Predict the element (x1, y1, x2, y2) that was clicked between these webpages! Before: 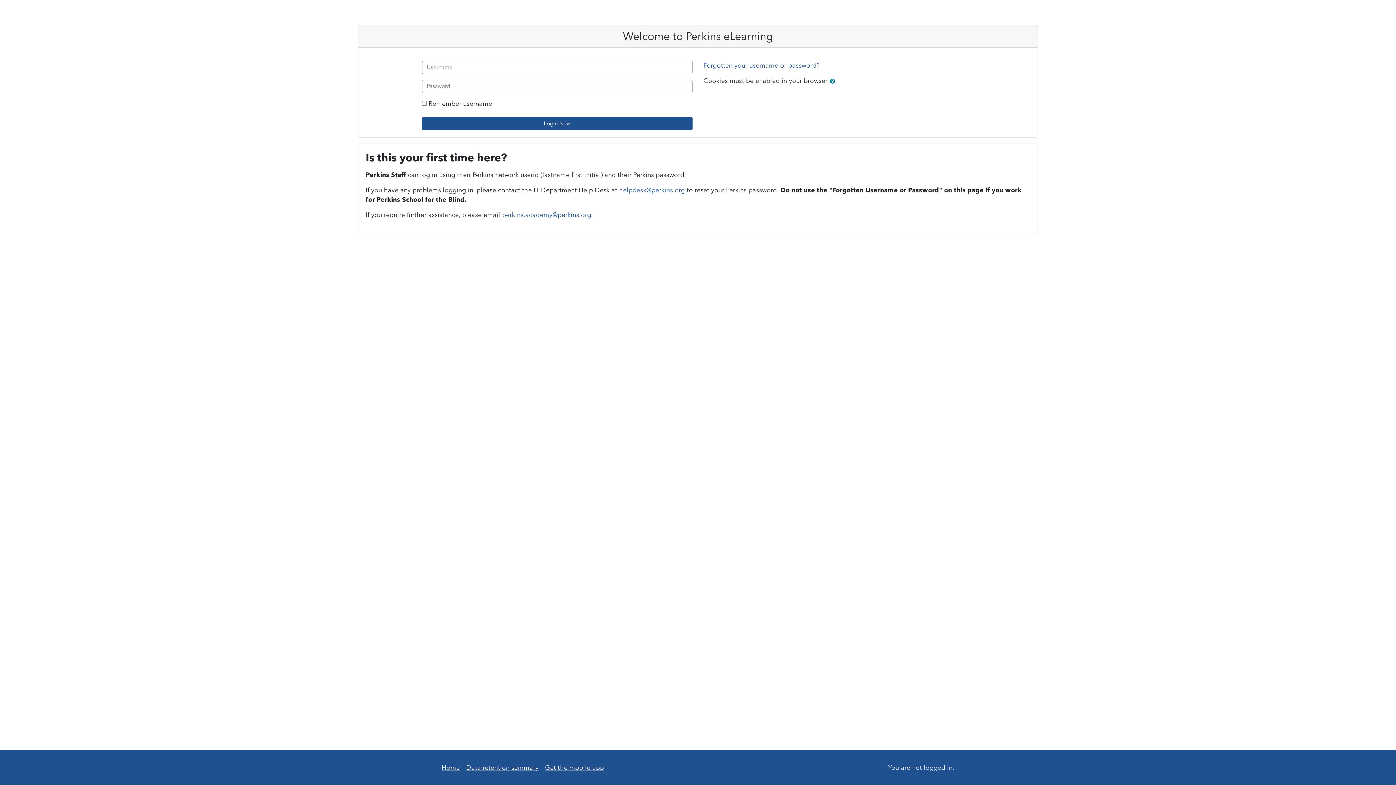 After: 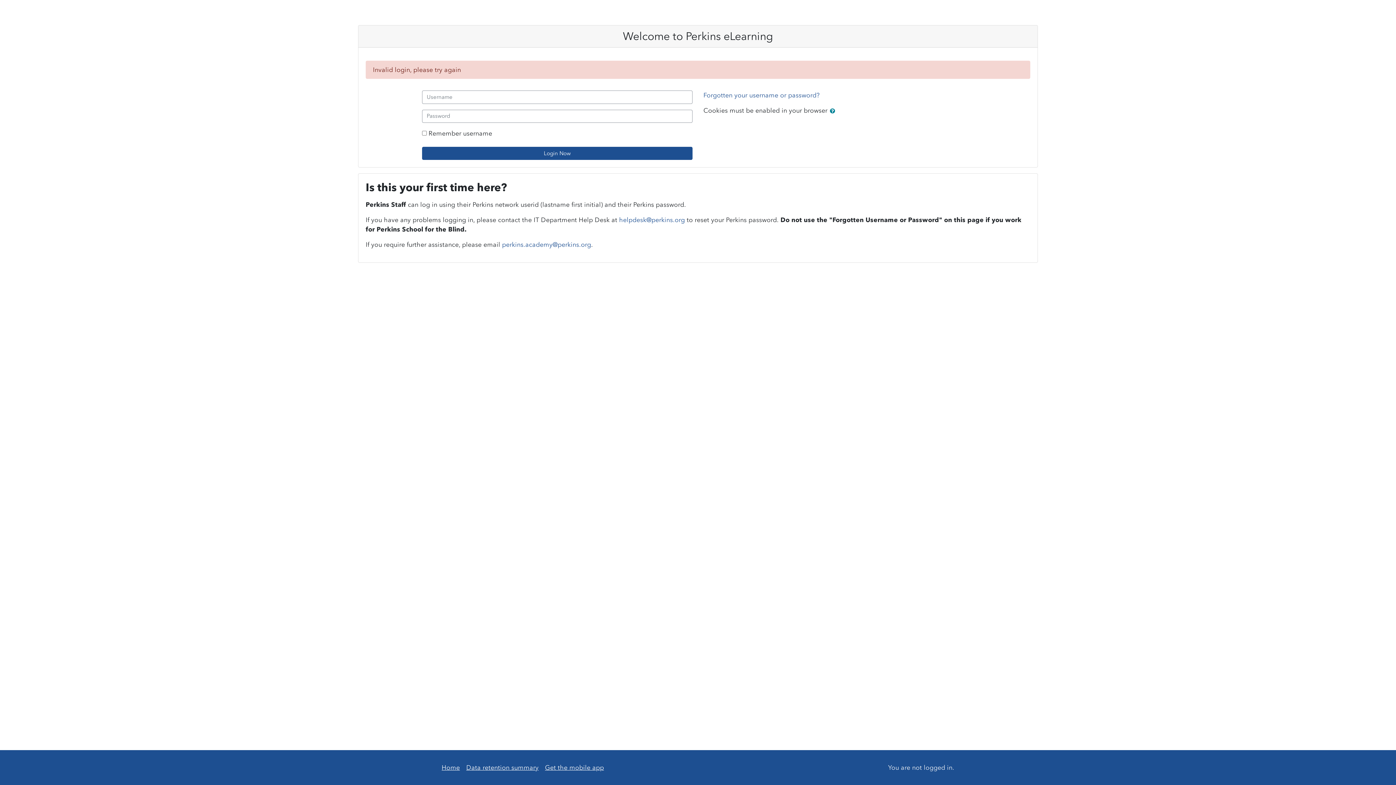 Action: label: Login Now bbox: (422, 117, 692, 130)